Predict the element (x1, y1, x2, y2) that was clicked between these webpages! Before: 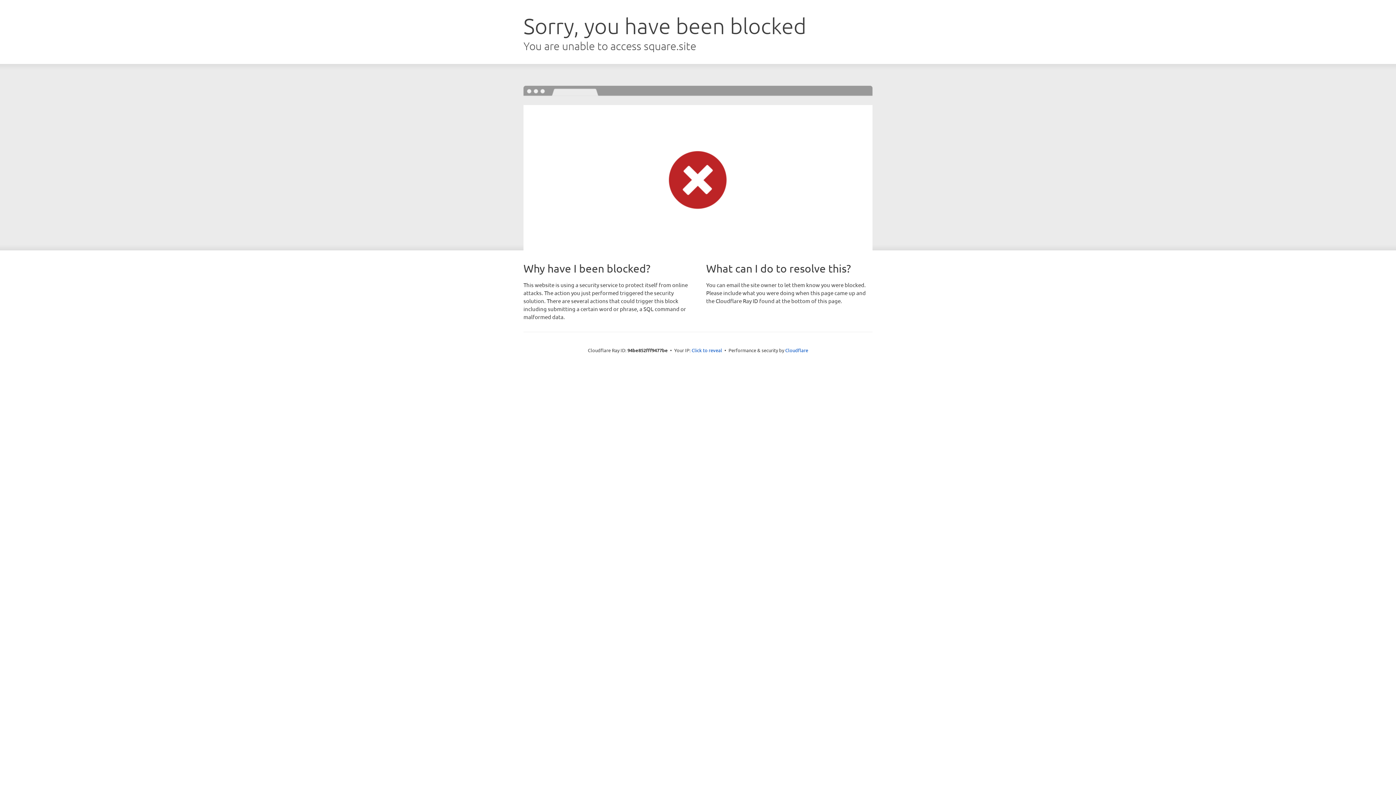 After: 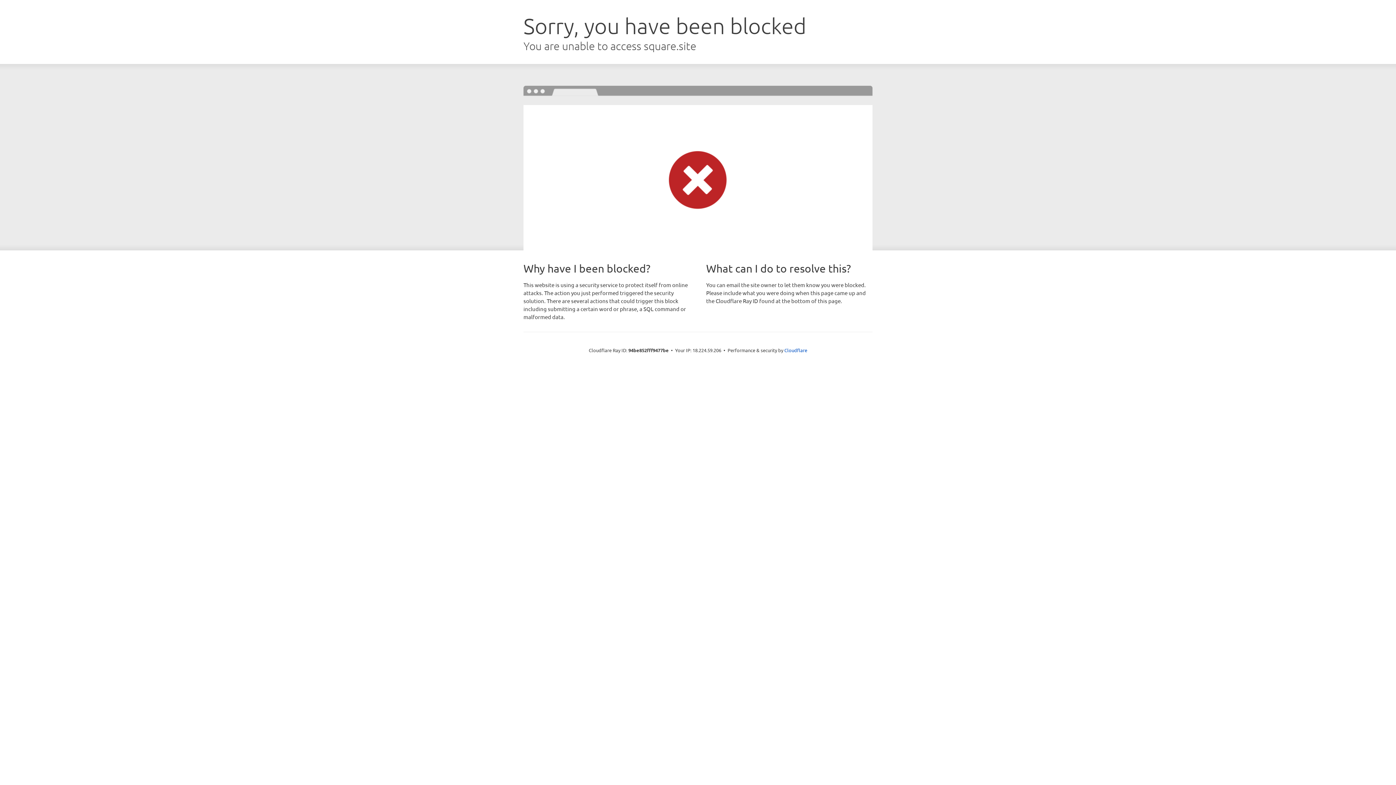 Action: label: Click to reveal bbox: (691, 346, 722, 353)